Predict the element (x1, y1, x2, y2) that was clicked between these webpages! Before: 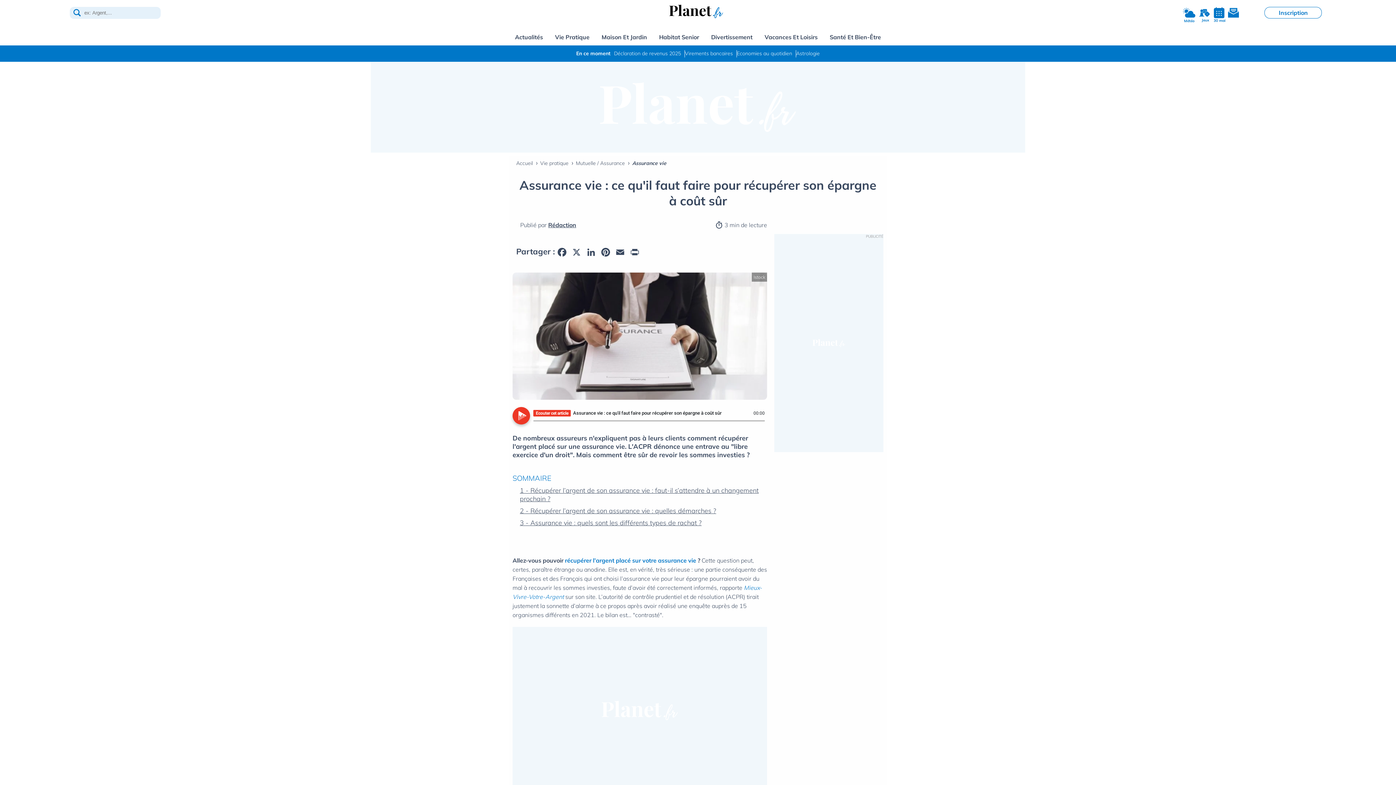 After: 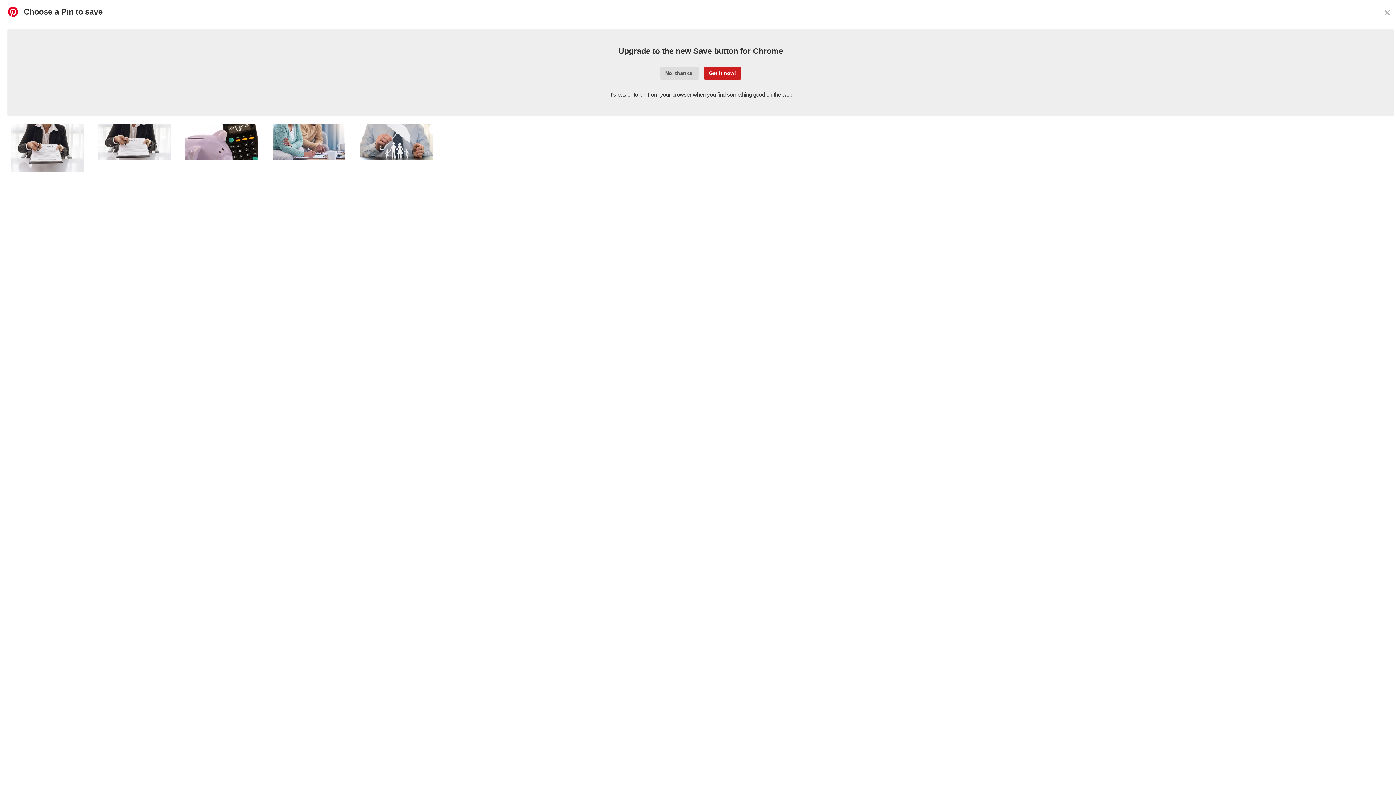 Action: label: Pinterest bbox: (598, 245, 613, 258)